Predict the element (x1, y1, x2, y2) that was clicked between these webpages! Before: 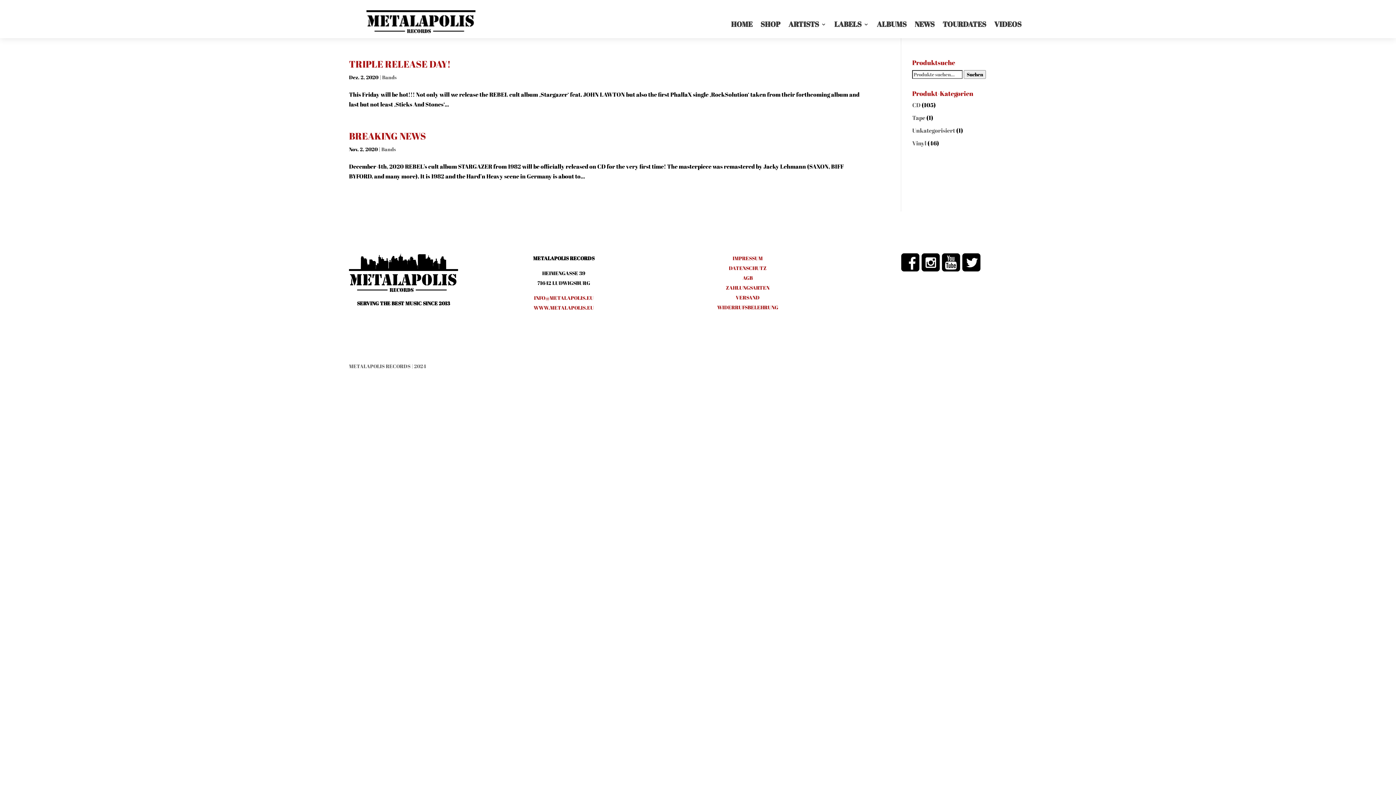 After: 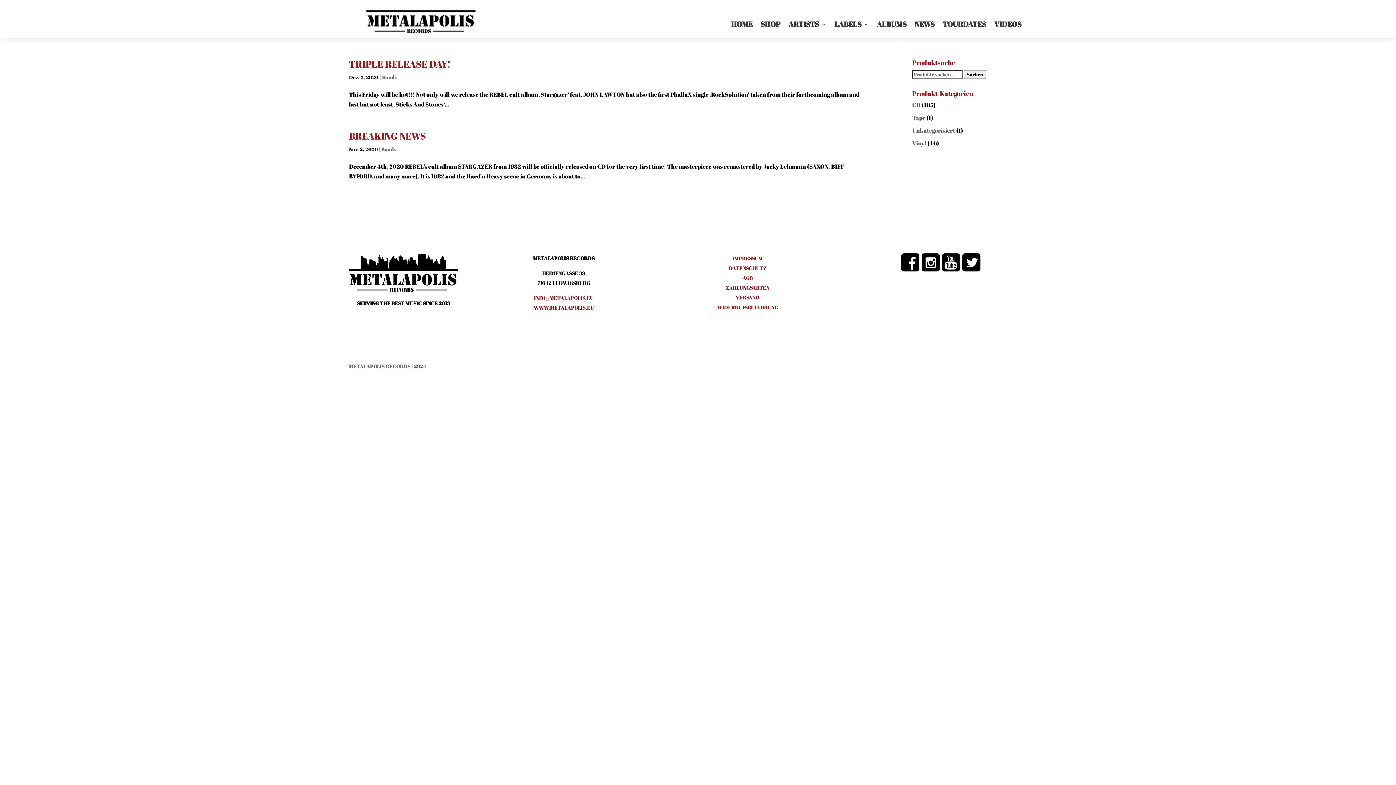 Action: label:    bbox: (942, 266, 962, 273)